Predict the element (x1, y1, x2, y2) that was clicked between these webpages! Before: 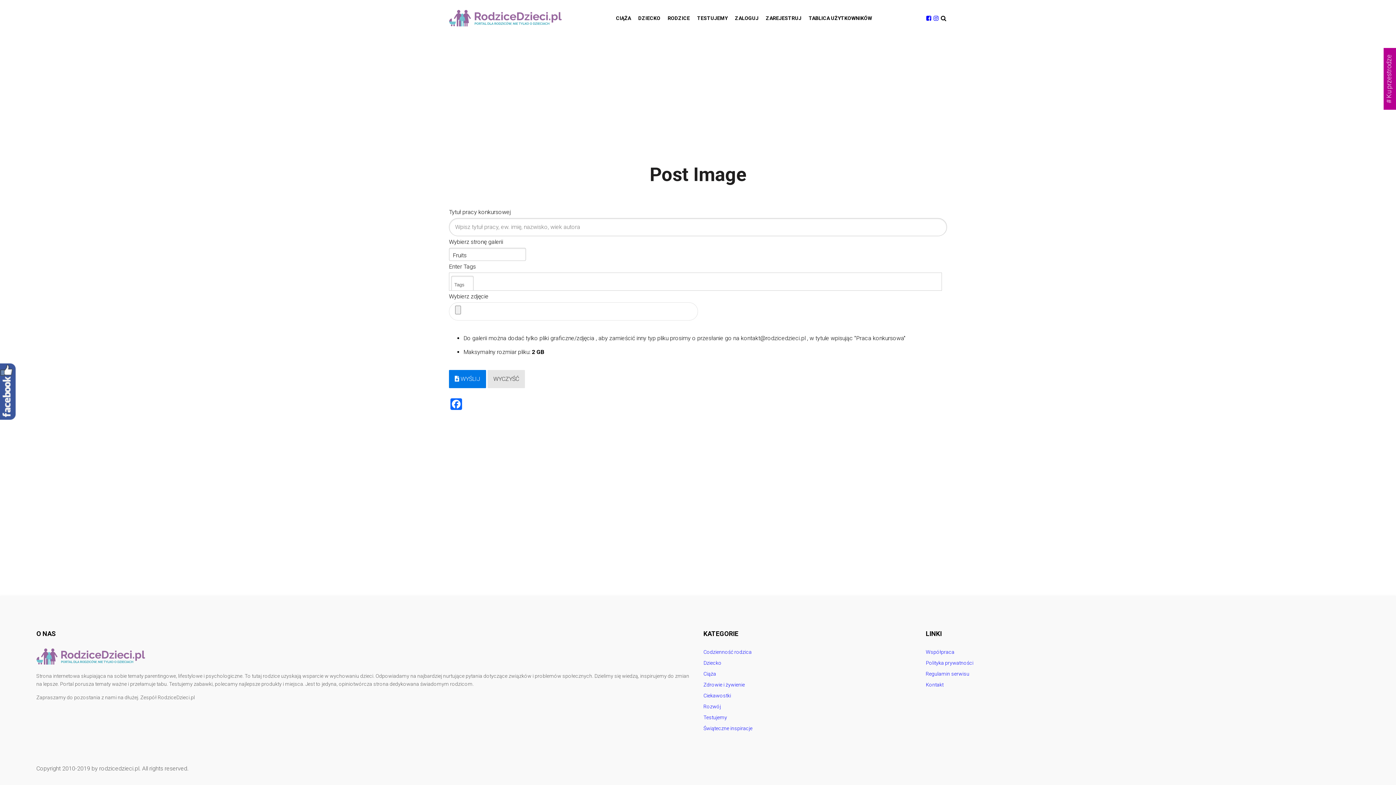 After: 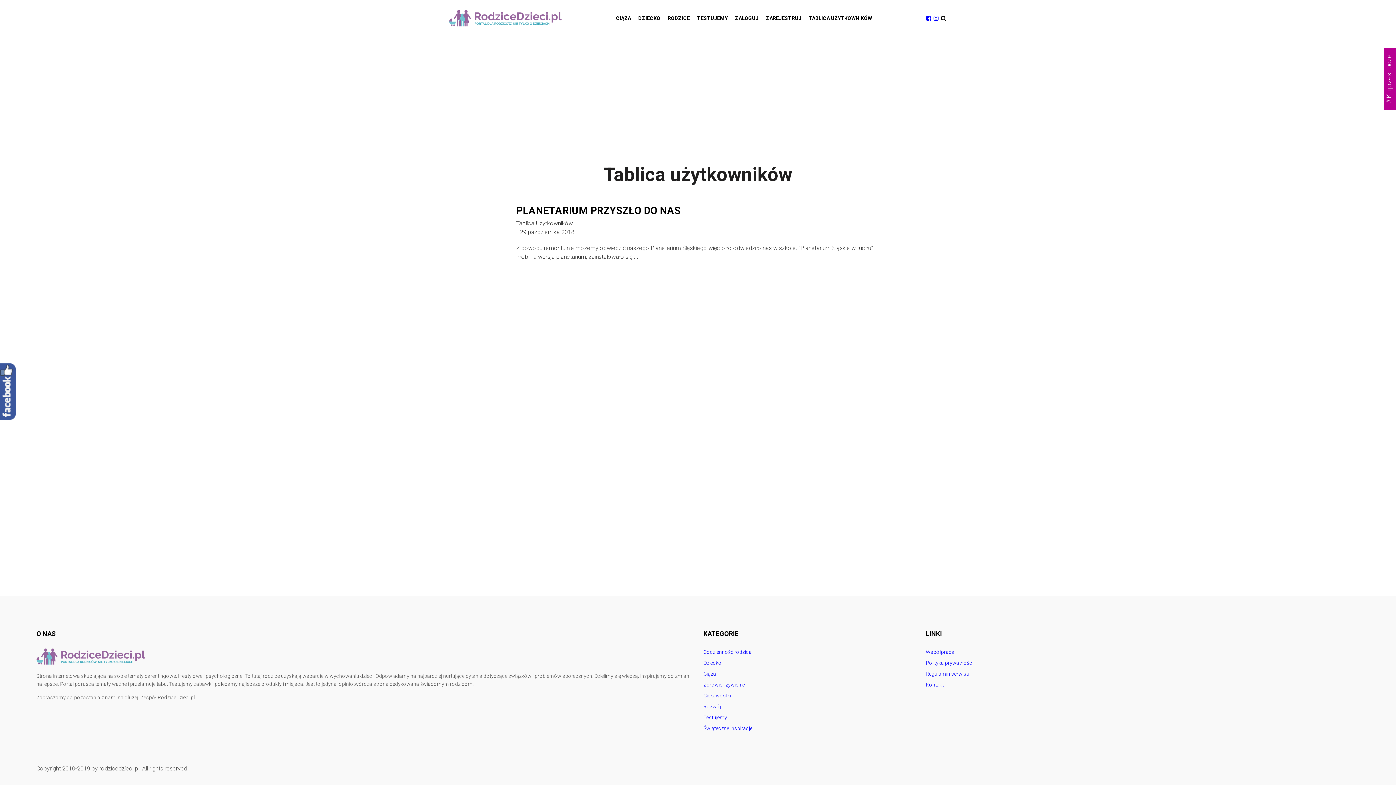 Action: bbox: (805, 0, 875, 36) label: TABLICA UŻYTKOWNIKÓW